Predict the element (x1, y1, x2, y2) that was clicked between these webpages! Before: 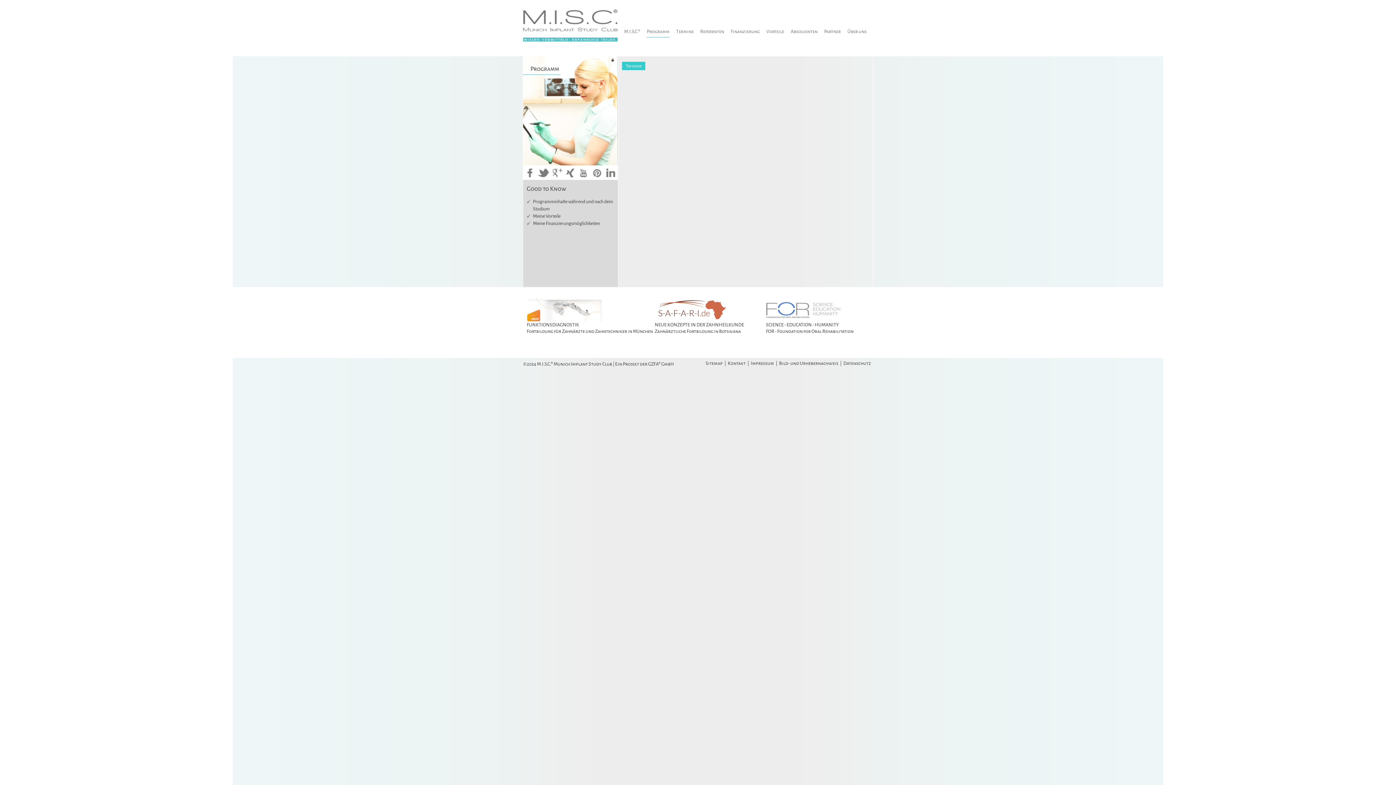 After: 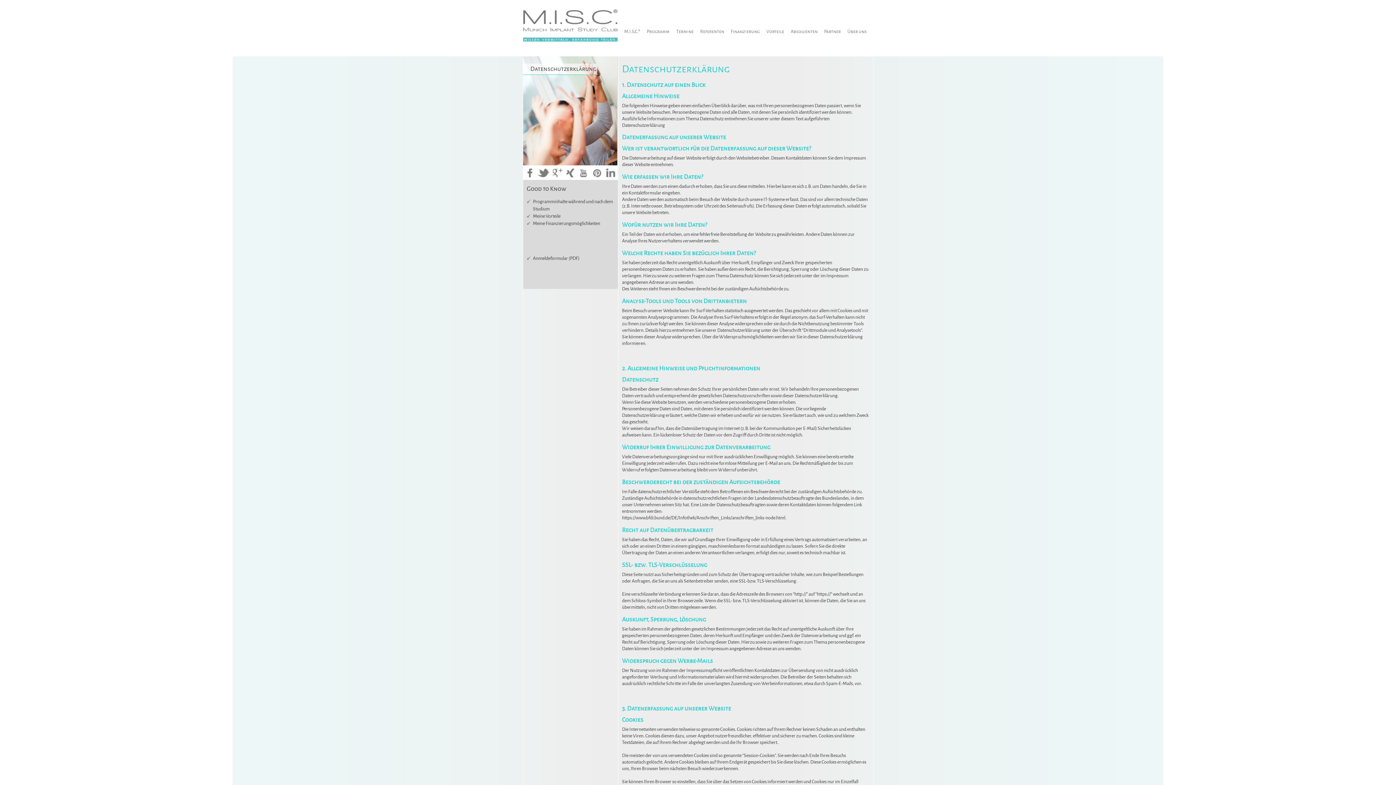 Action: bbox: (843, 360, 873, 366) label: Datenschutz